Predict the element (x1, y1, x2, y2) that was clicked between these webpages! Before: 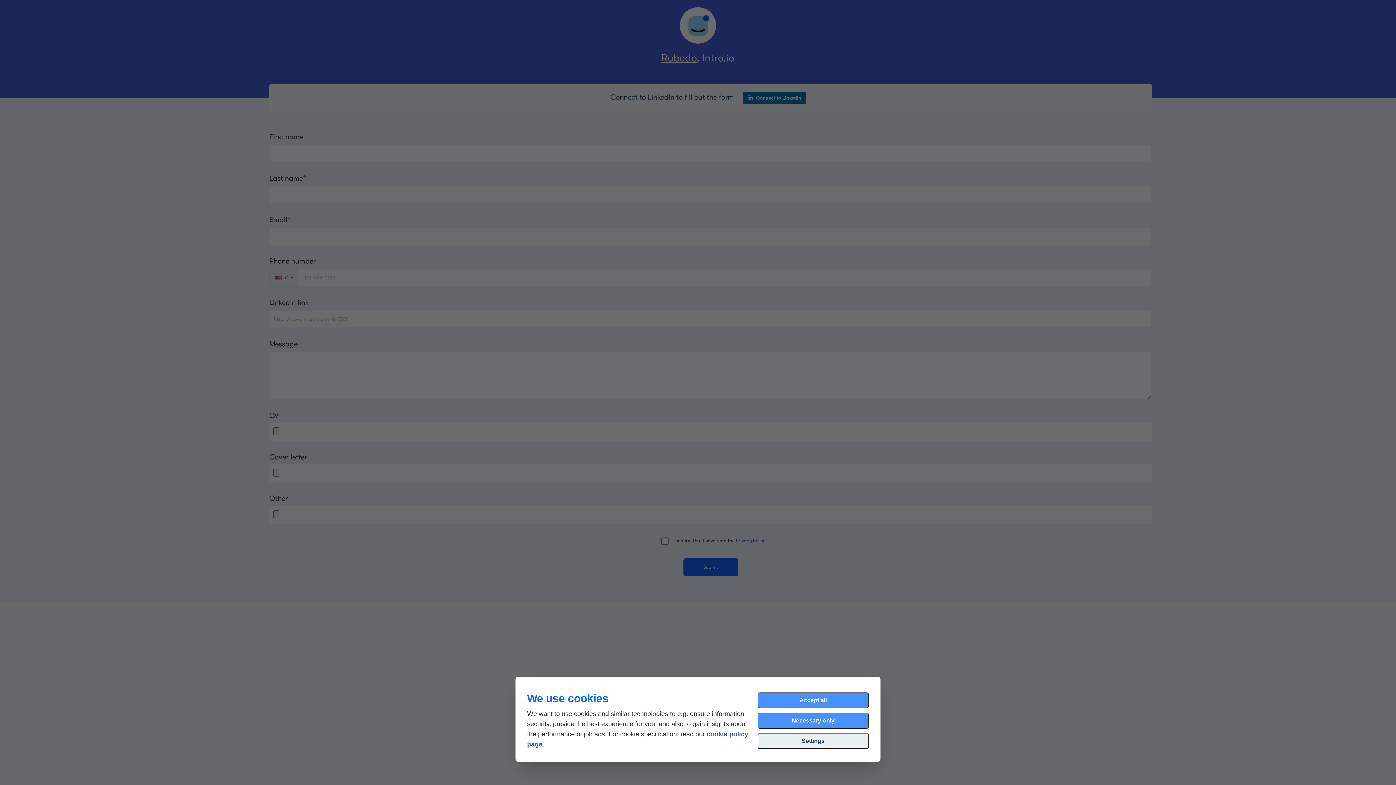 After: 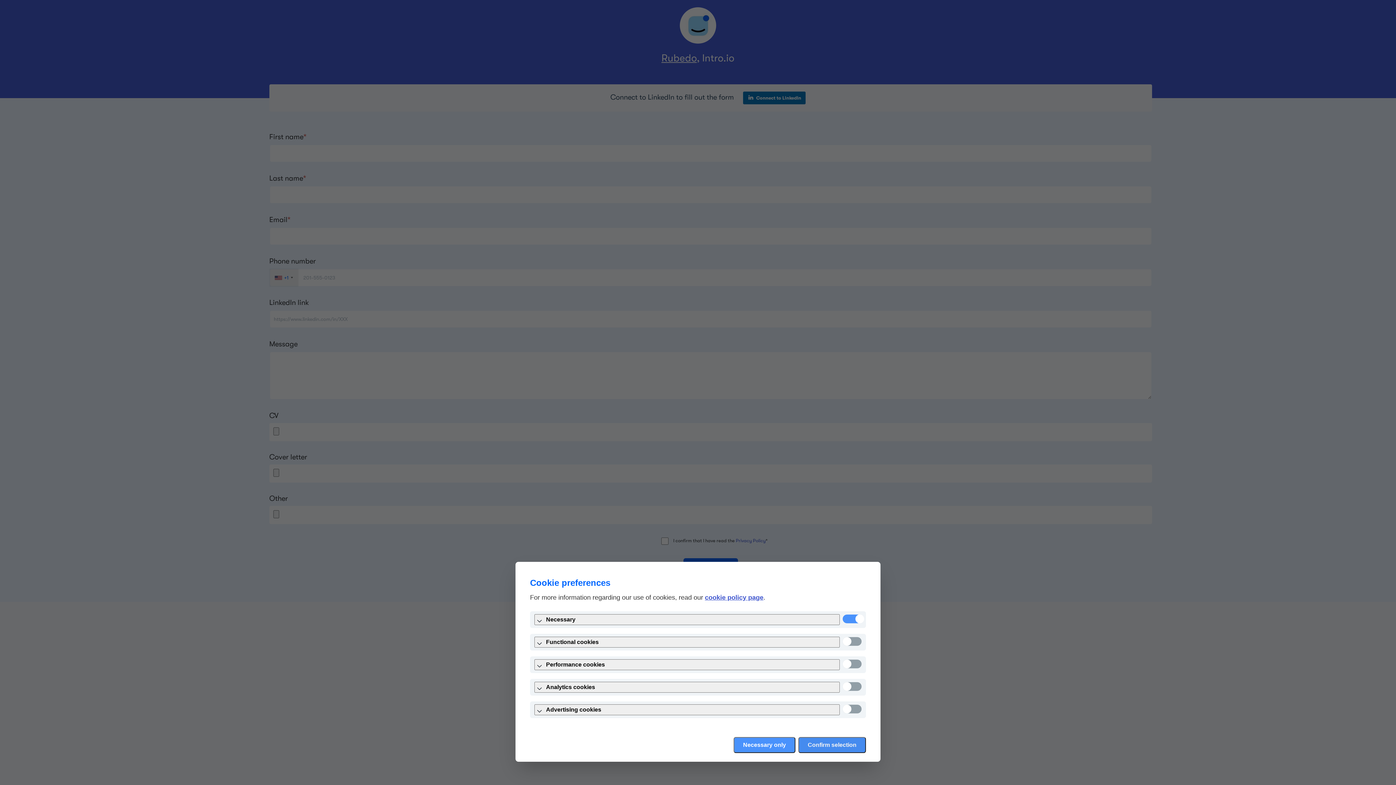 Action: label: Settings bbox: (757, 733, 869, 749)